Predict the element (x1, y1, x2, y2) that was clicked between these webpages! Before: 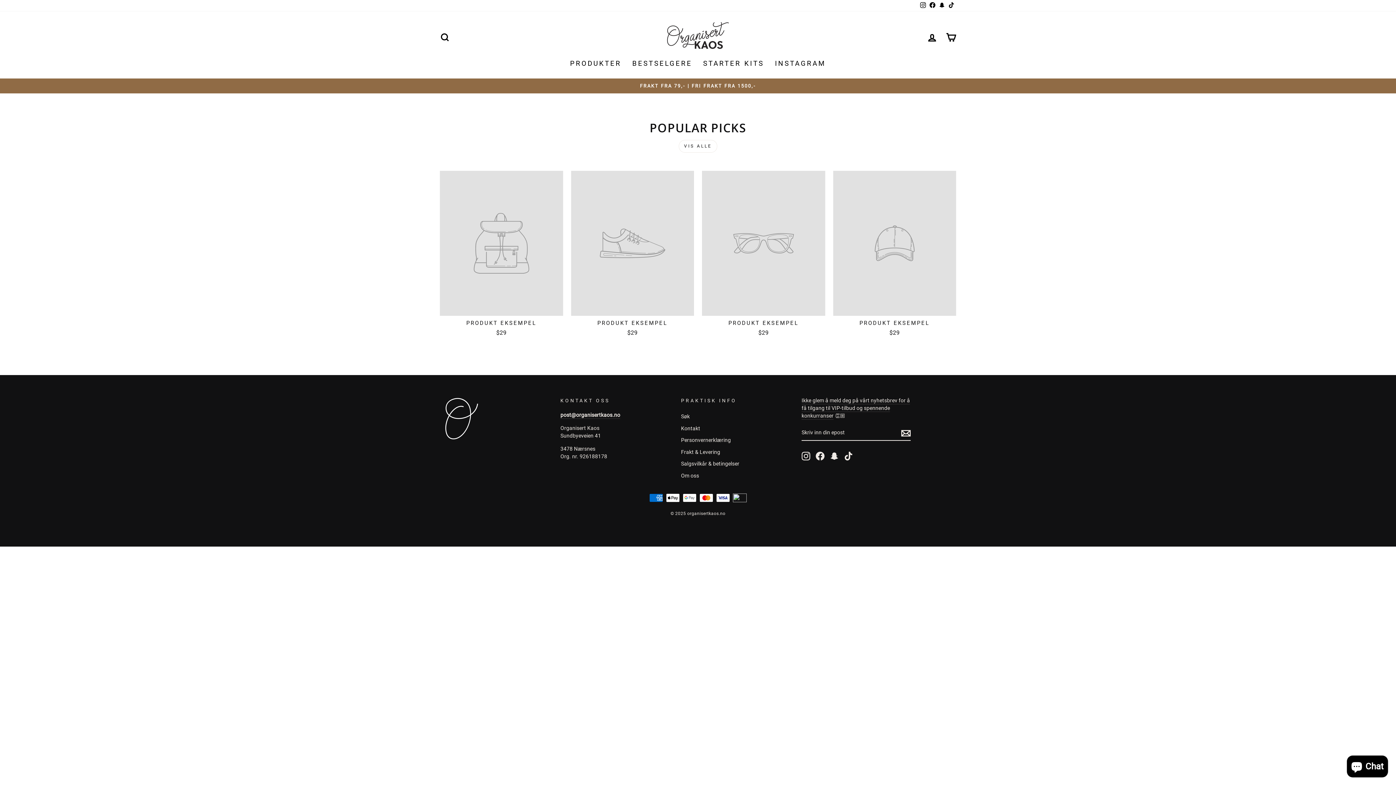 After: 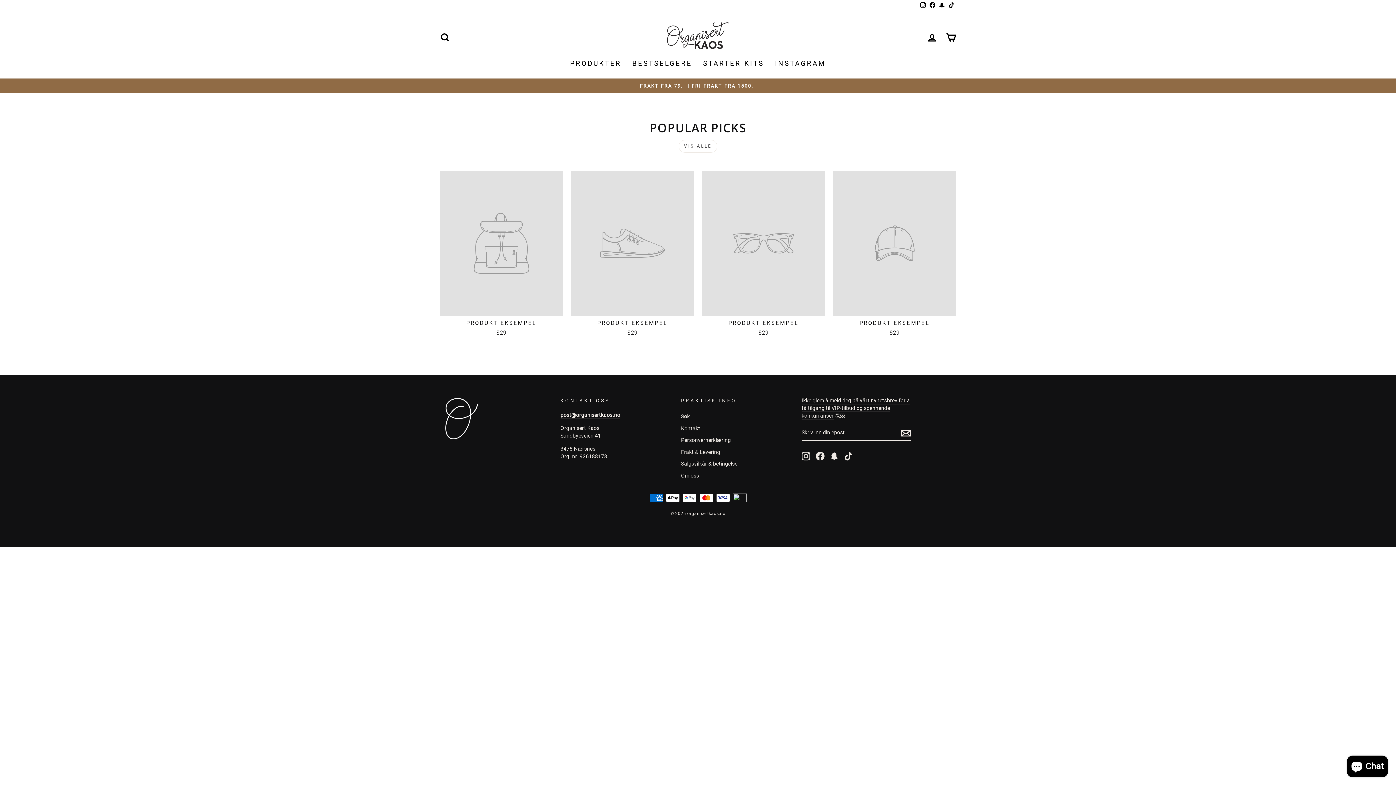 Action: bbox: (801, 452, 810, 460) label: Instagram